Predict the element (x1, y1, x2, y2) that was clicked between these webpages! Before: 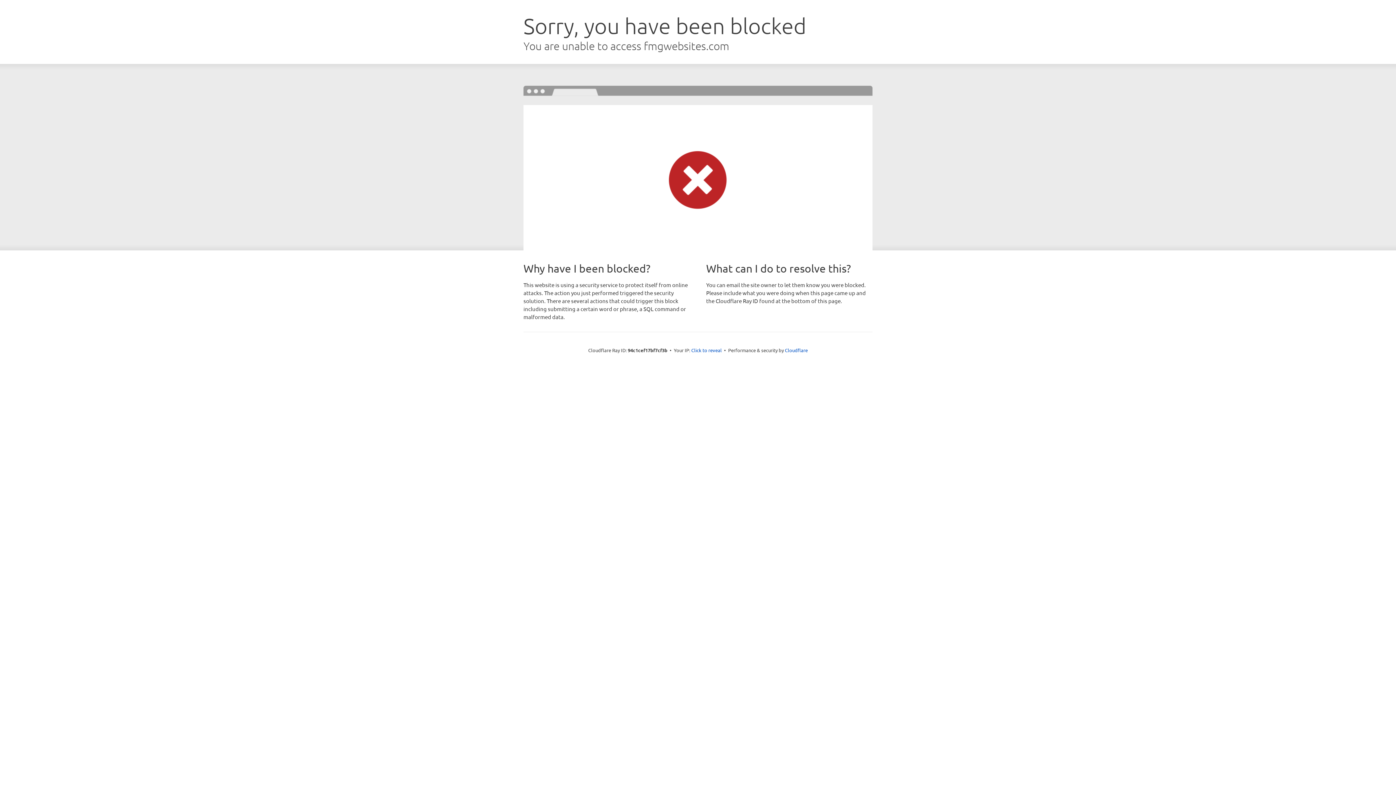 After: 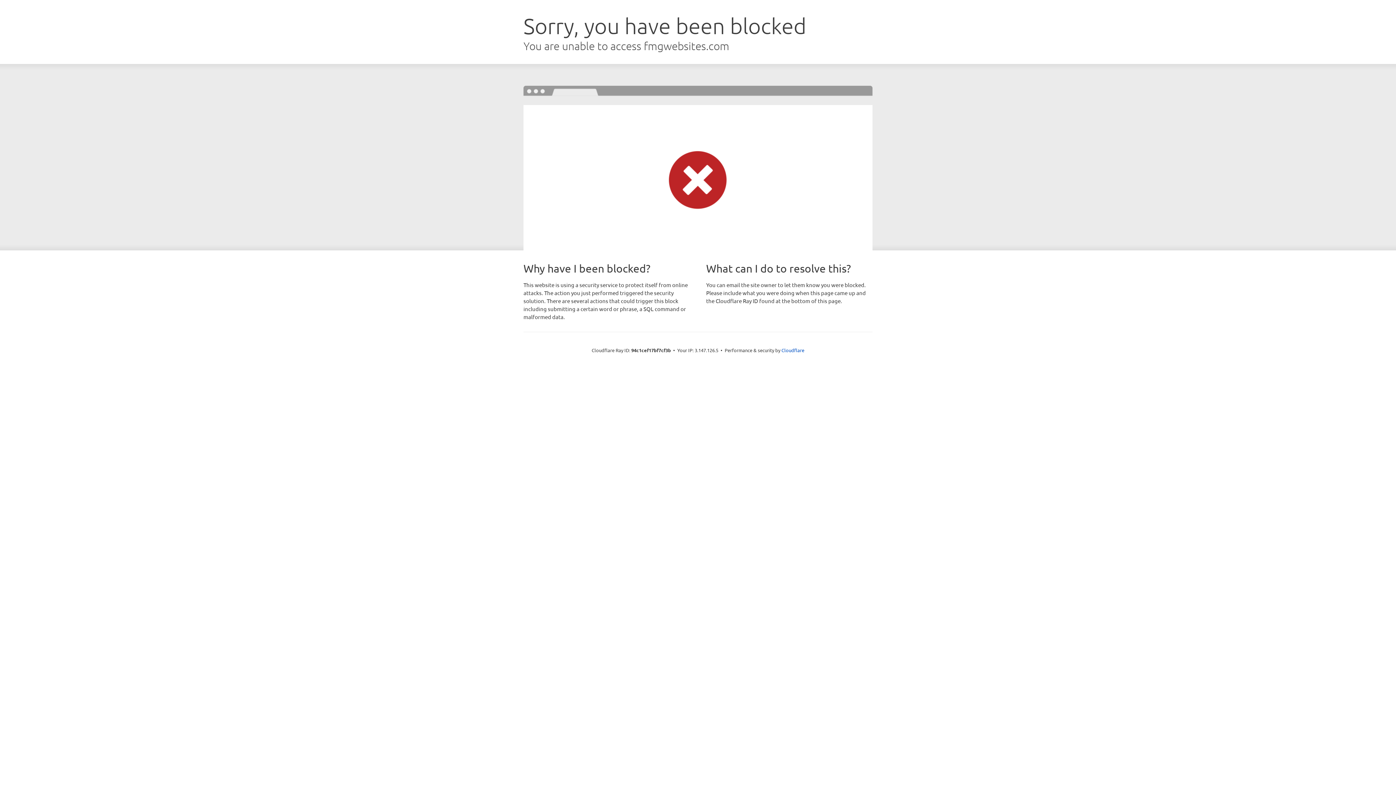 Action: bbox: (691, 346, 722, 353) label: Click to reveal